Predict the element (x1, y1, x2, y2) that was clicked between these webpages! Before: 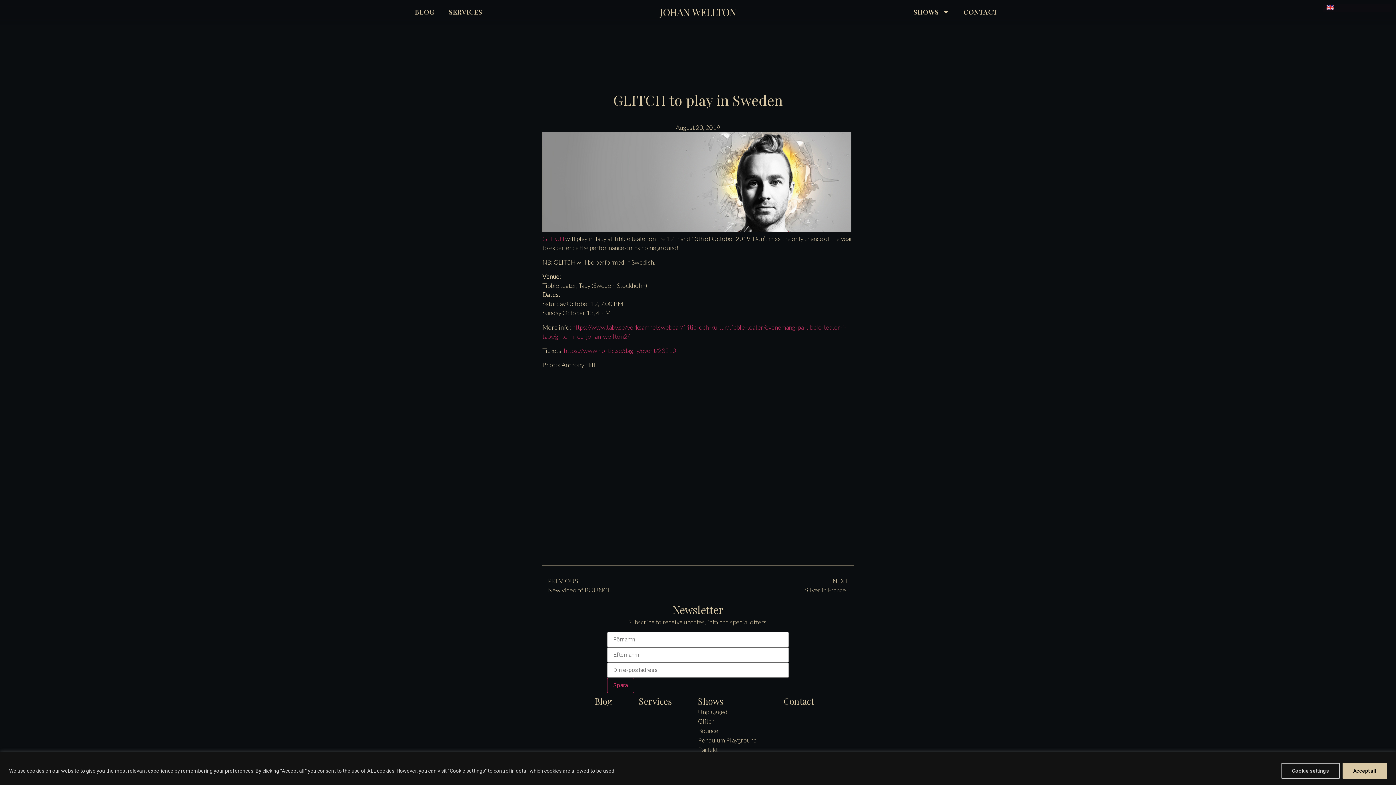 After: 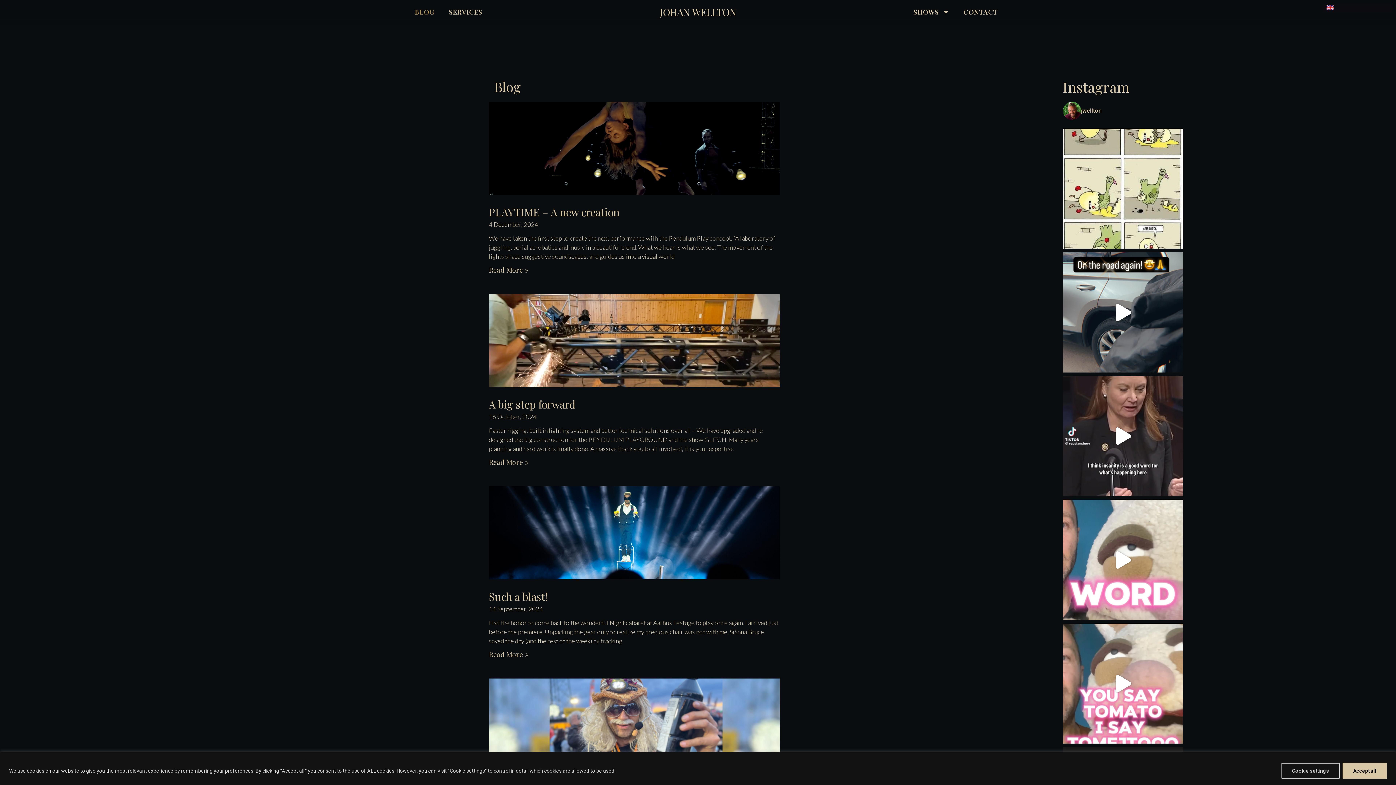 Action: bbox: (407, 3, 441, 20) label: BLOG